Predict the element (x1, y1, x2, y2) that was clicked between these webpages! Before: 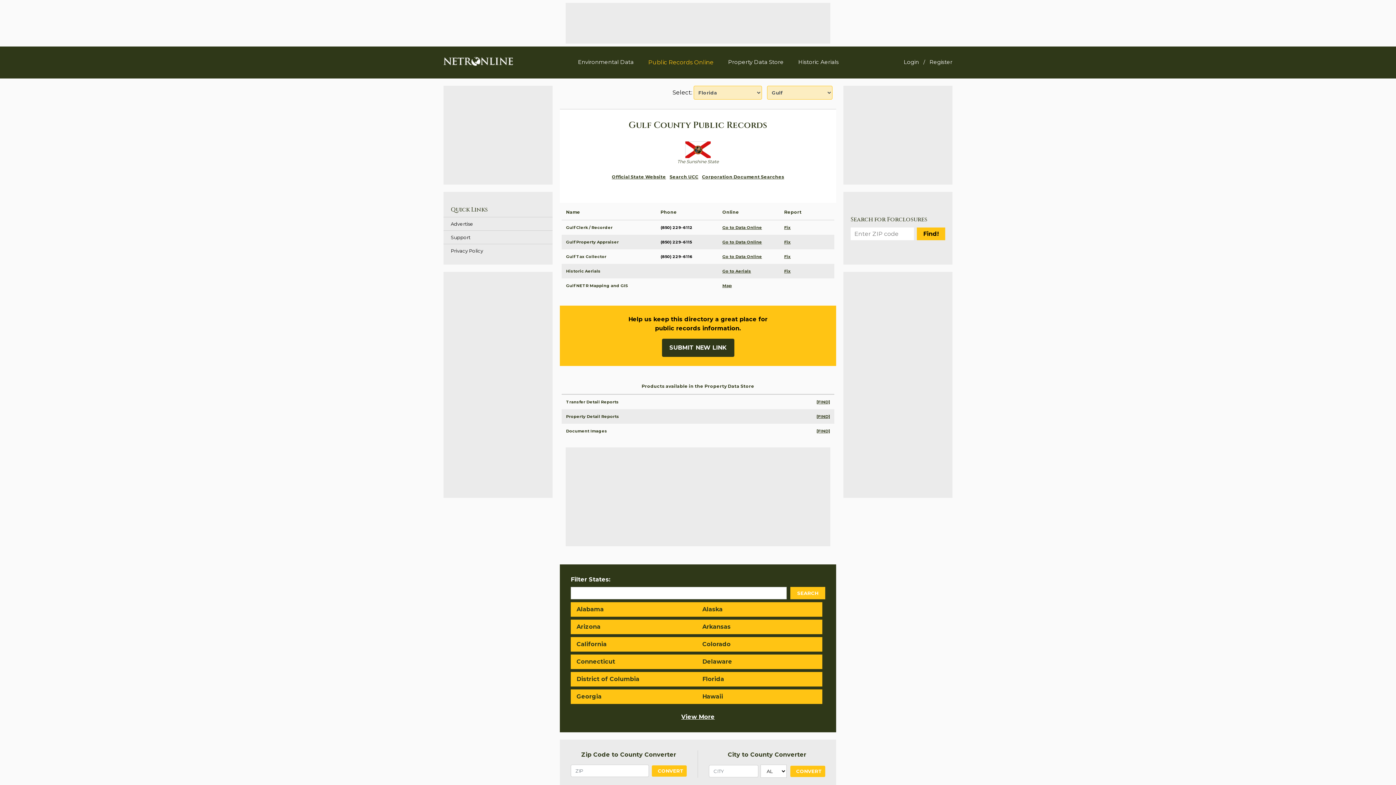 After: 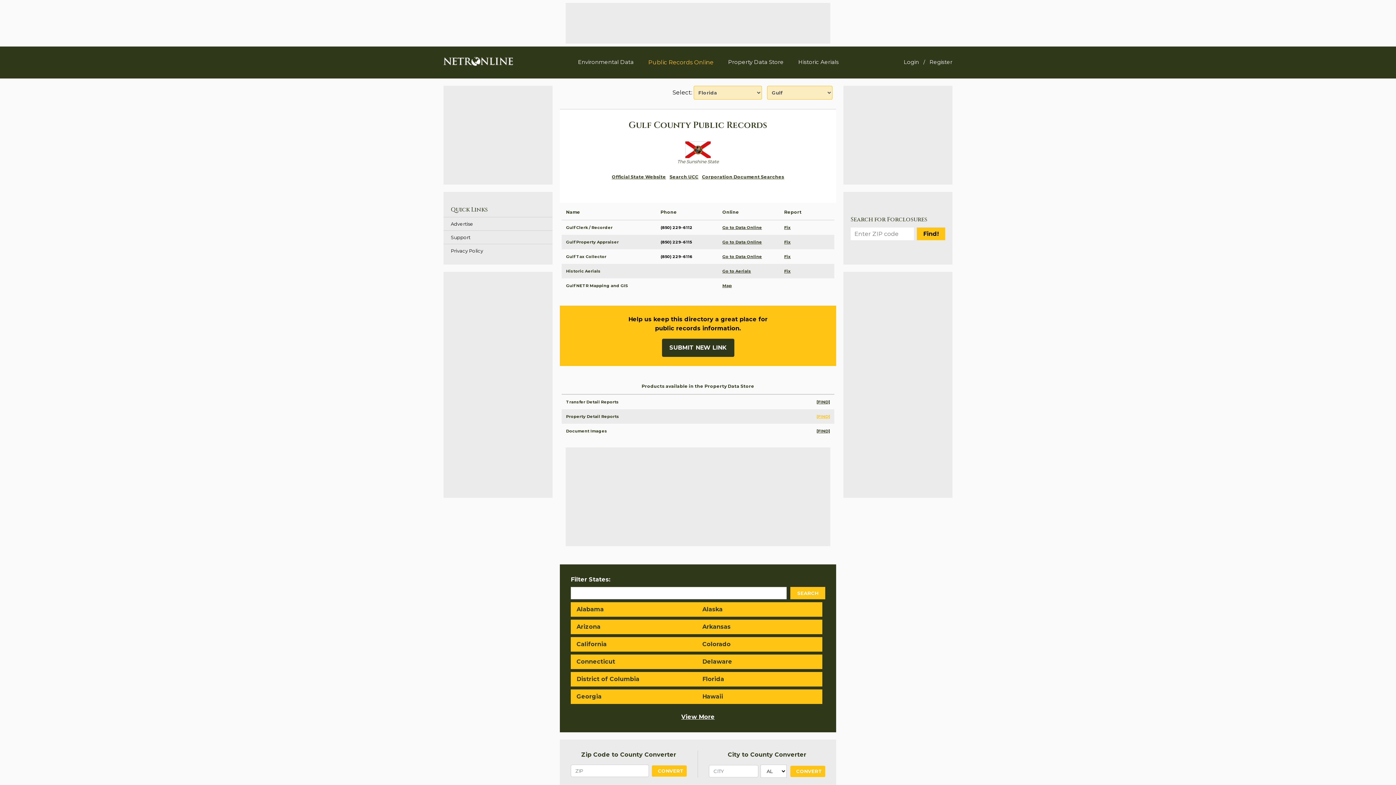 Action: bbox: (816, 414, 830, 419) label: [FIND]